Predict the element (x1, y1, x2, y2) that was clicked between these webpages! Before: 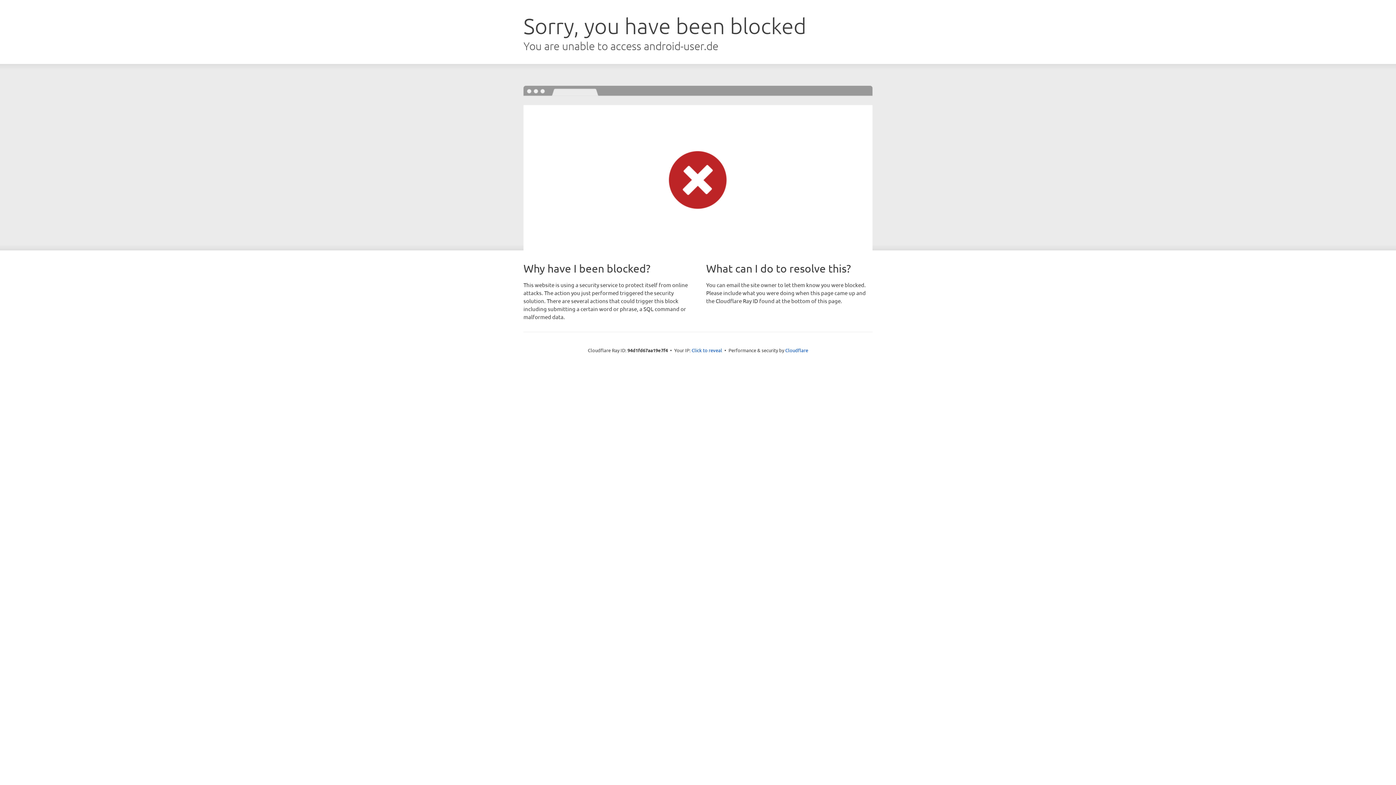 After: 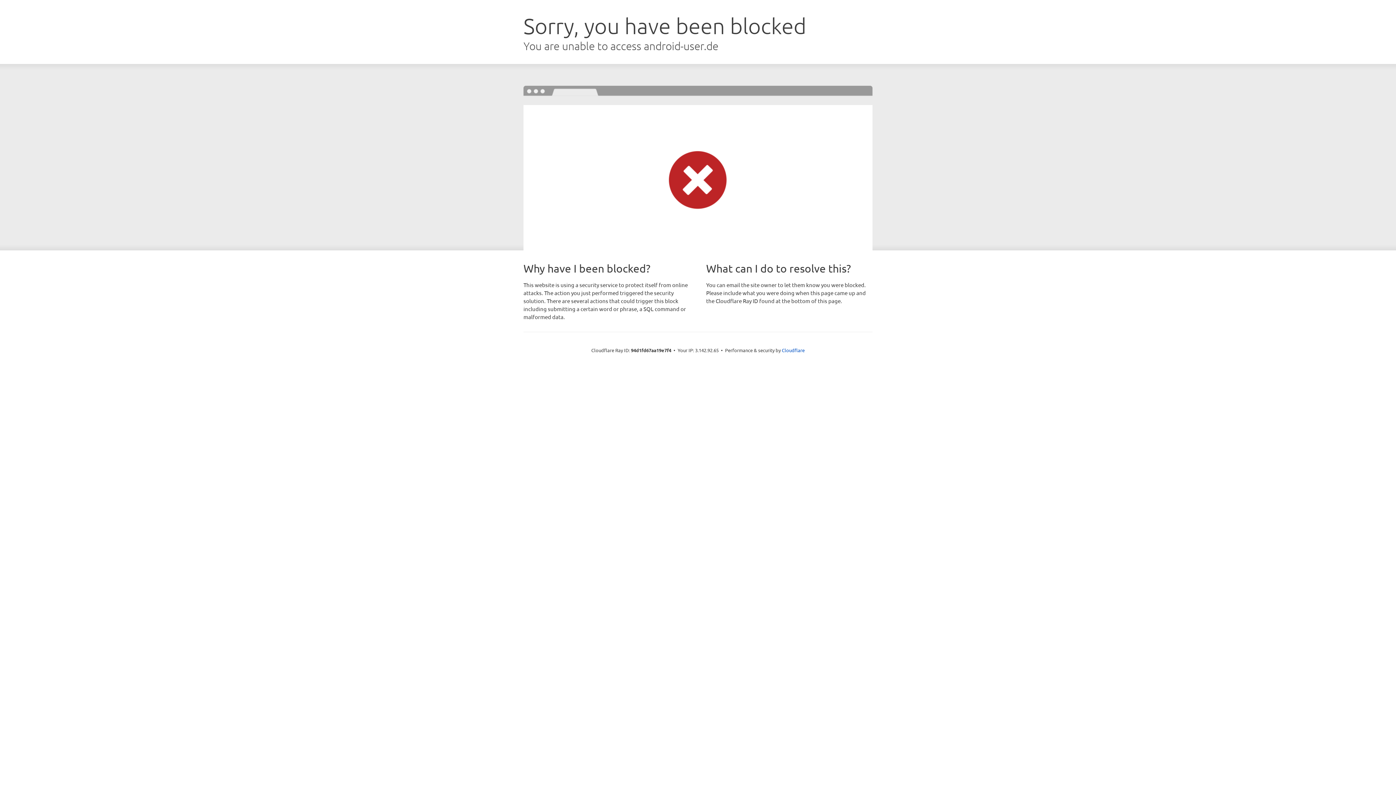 Action: bbox: (691, 346, 722, 353) label: Click to reveal